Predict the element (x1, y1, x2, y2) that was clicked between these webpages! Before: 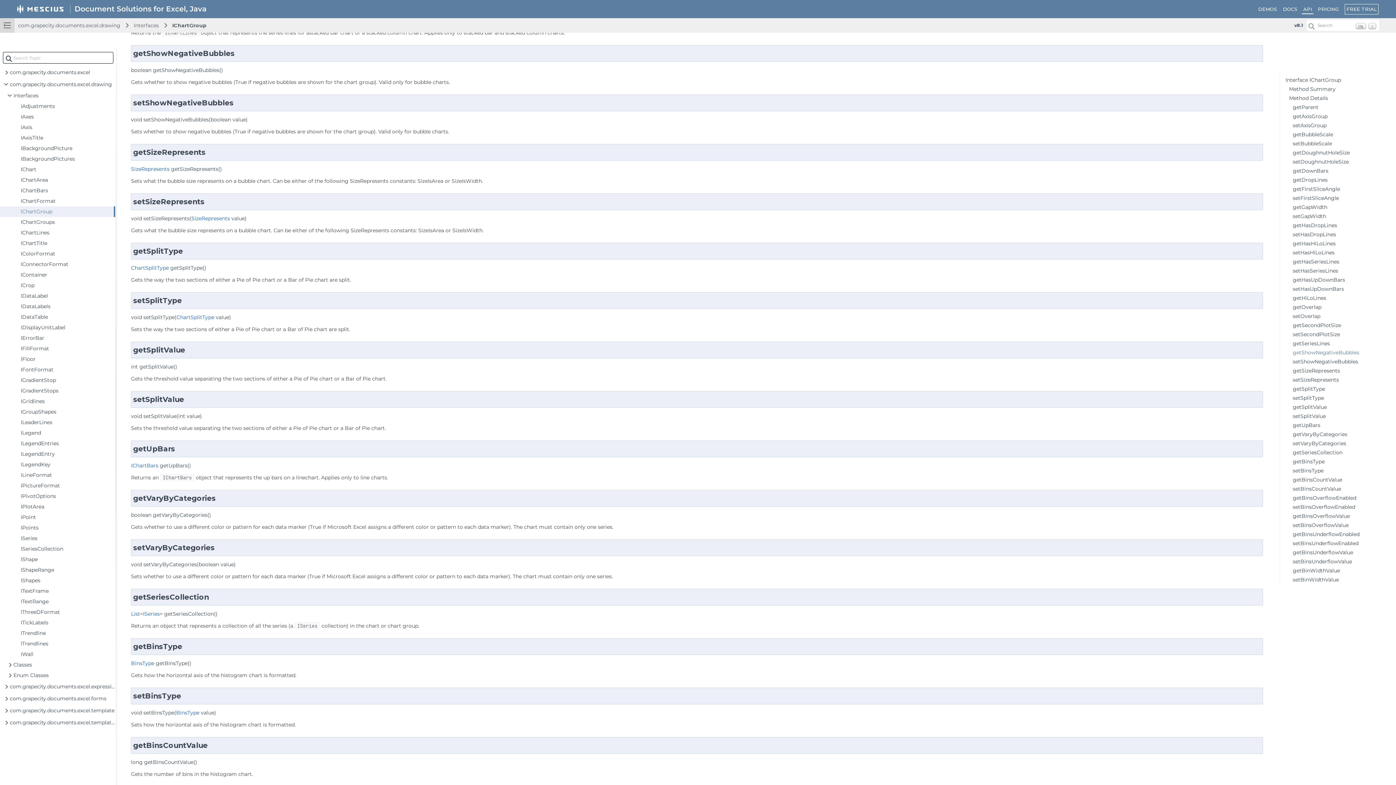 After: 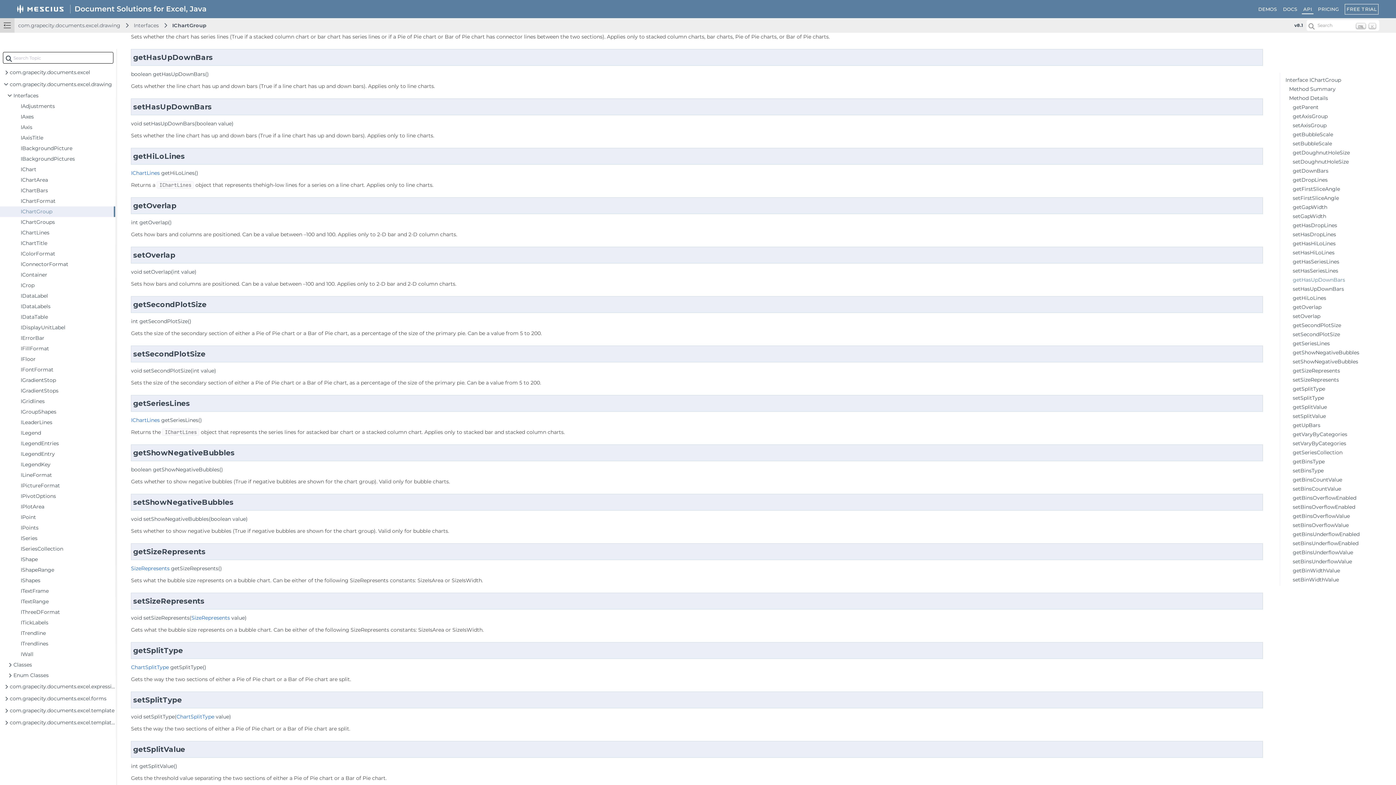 Action: bbox: (1293, 276, 1345, 283) label: getHasUpDownBars